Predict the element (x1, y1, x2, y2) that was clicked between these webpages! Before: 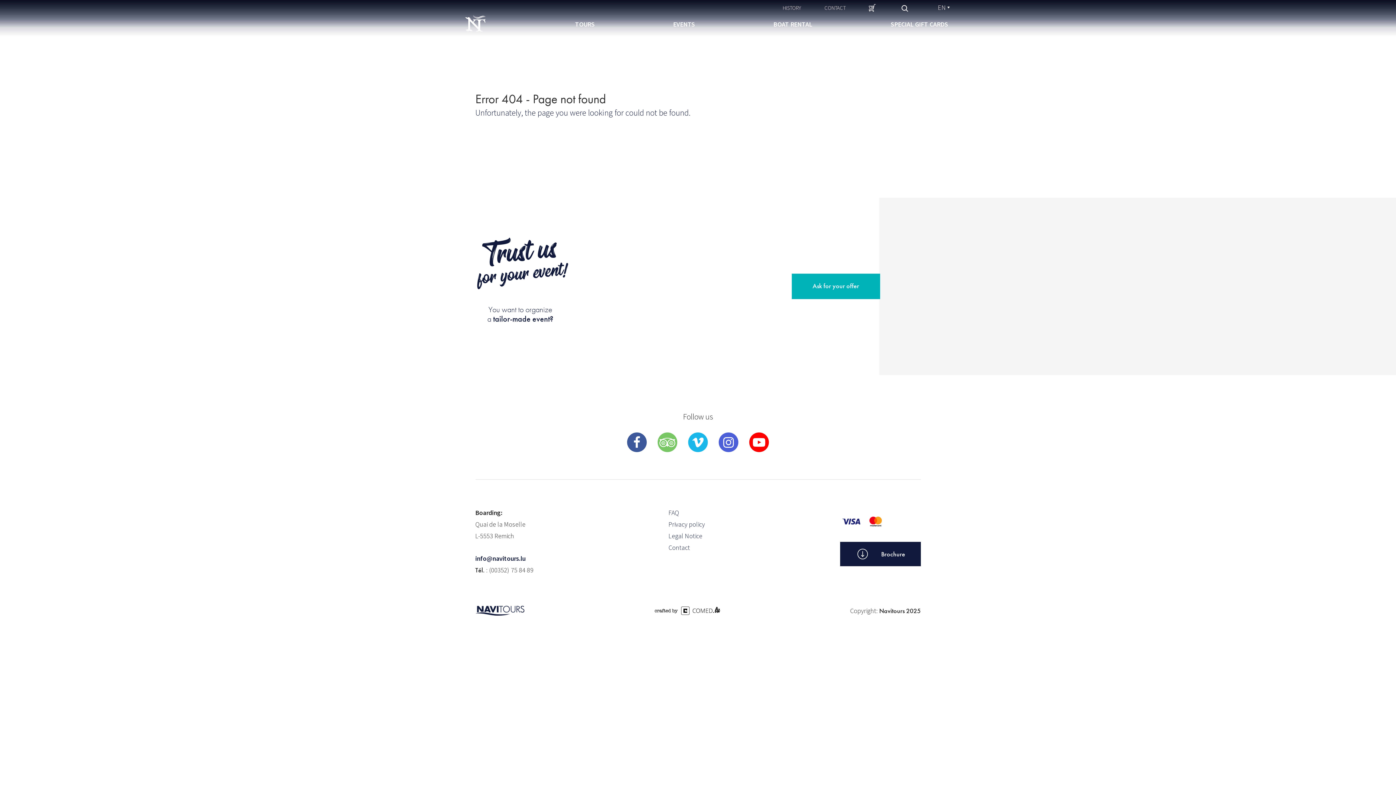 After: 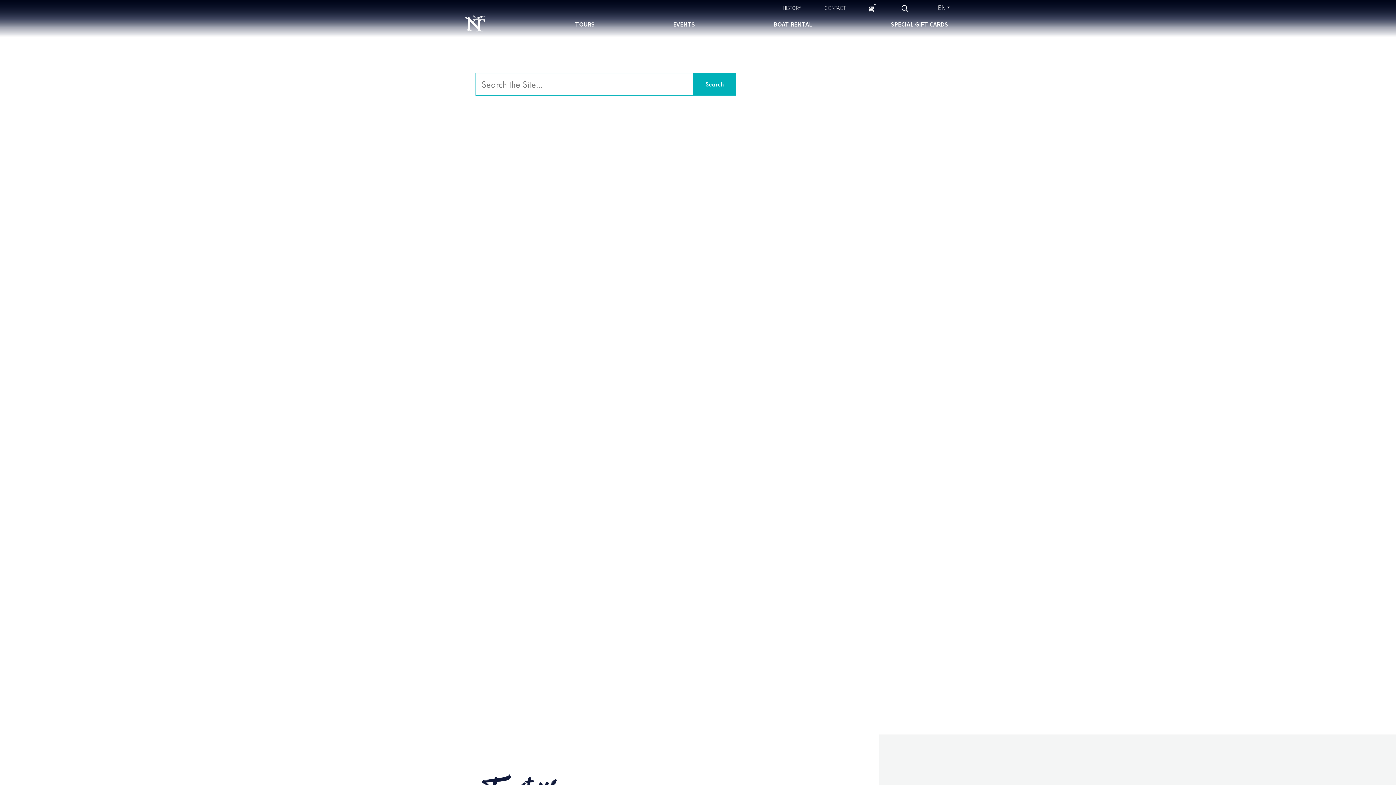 Action: bbox: (901, 2, 908, 14)